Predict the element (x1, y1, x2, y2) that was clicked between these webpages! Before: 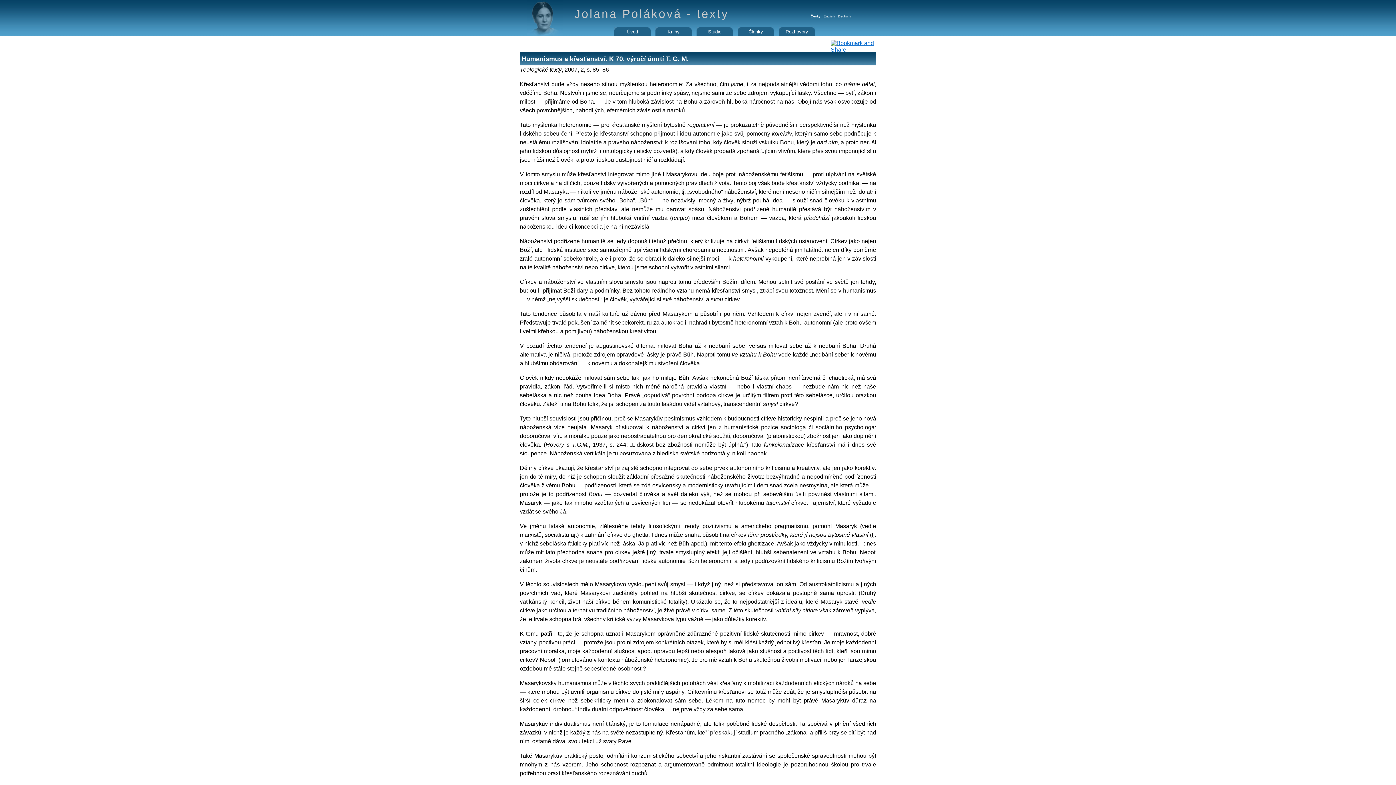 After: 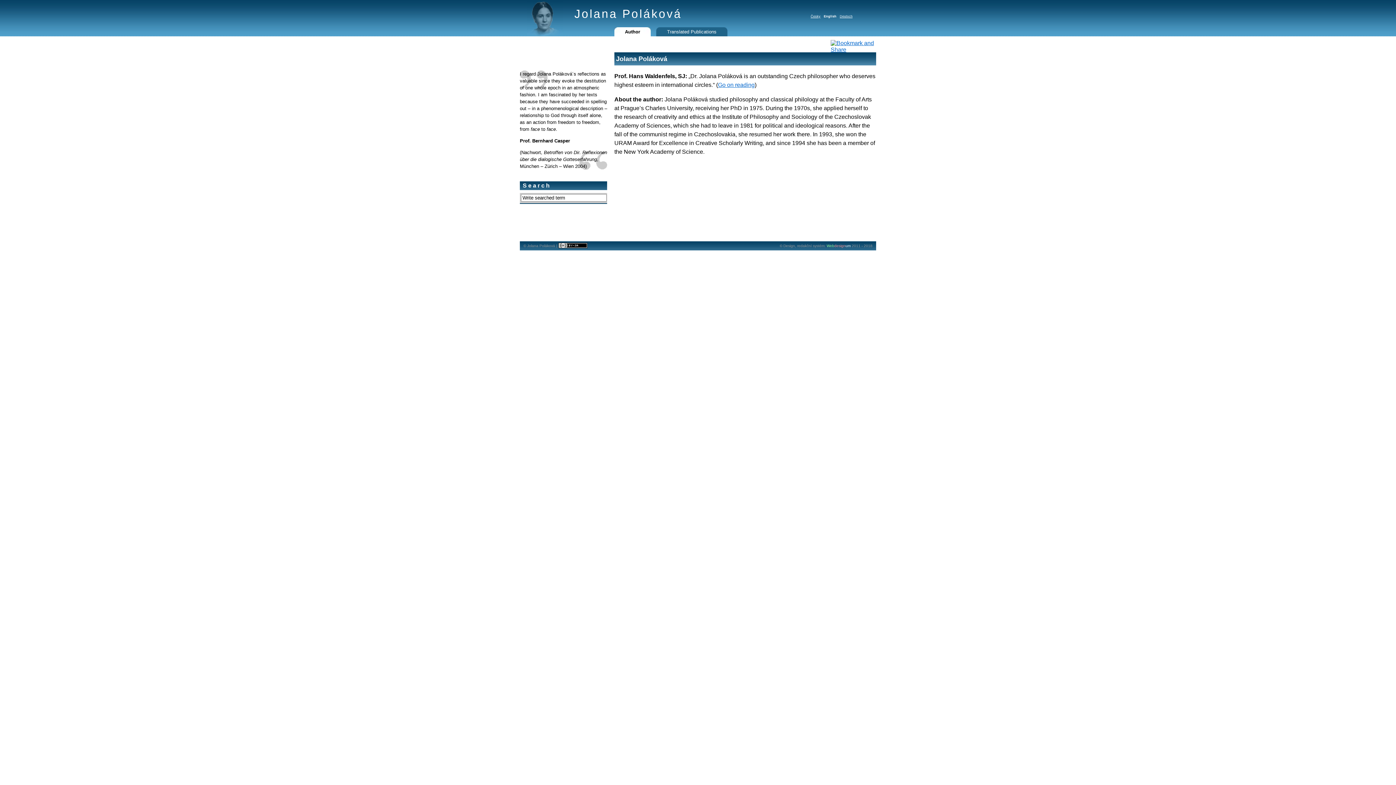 Action: bbox: (824, 14, 838, 18) label: English